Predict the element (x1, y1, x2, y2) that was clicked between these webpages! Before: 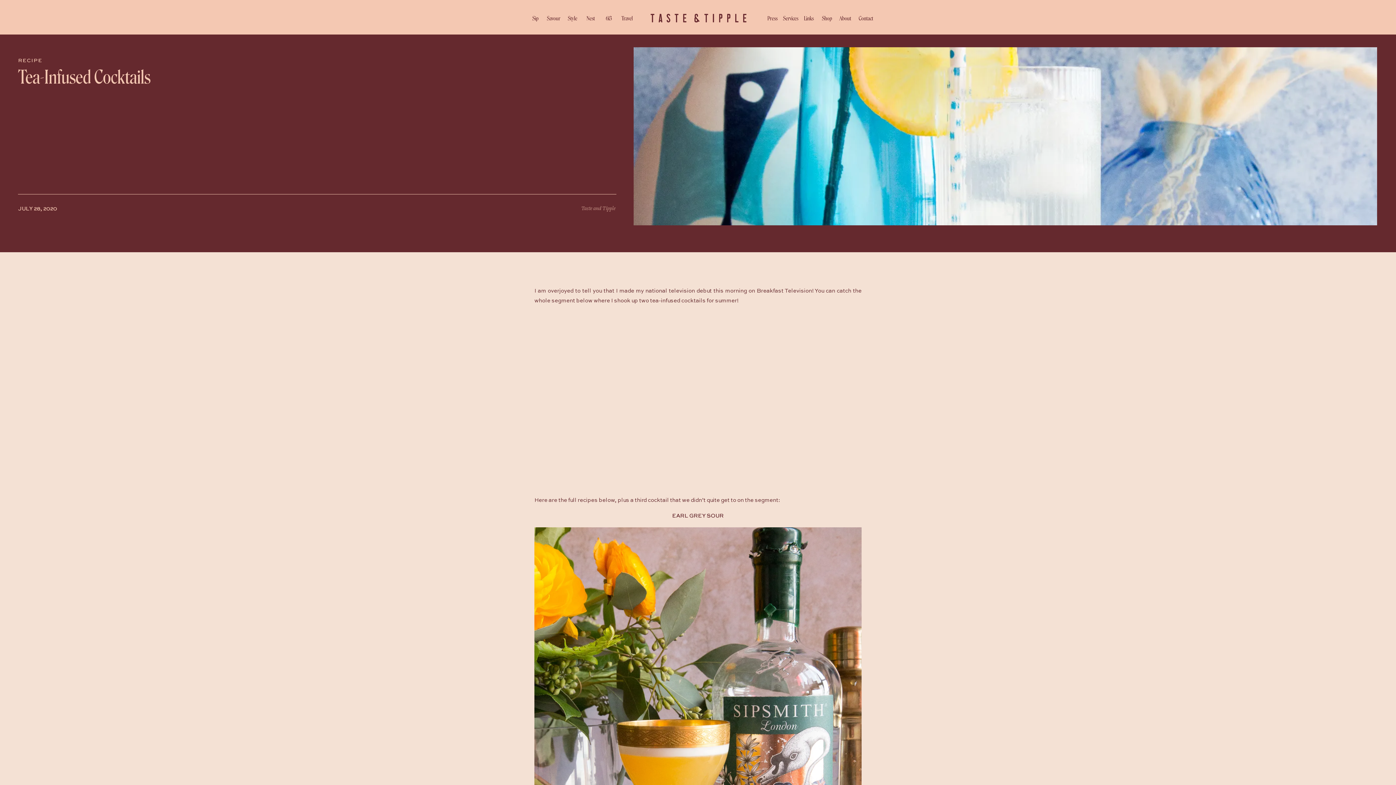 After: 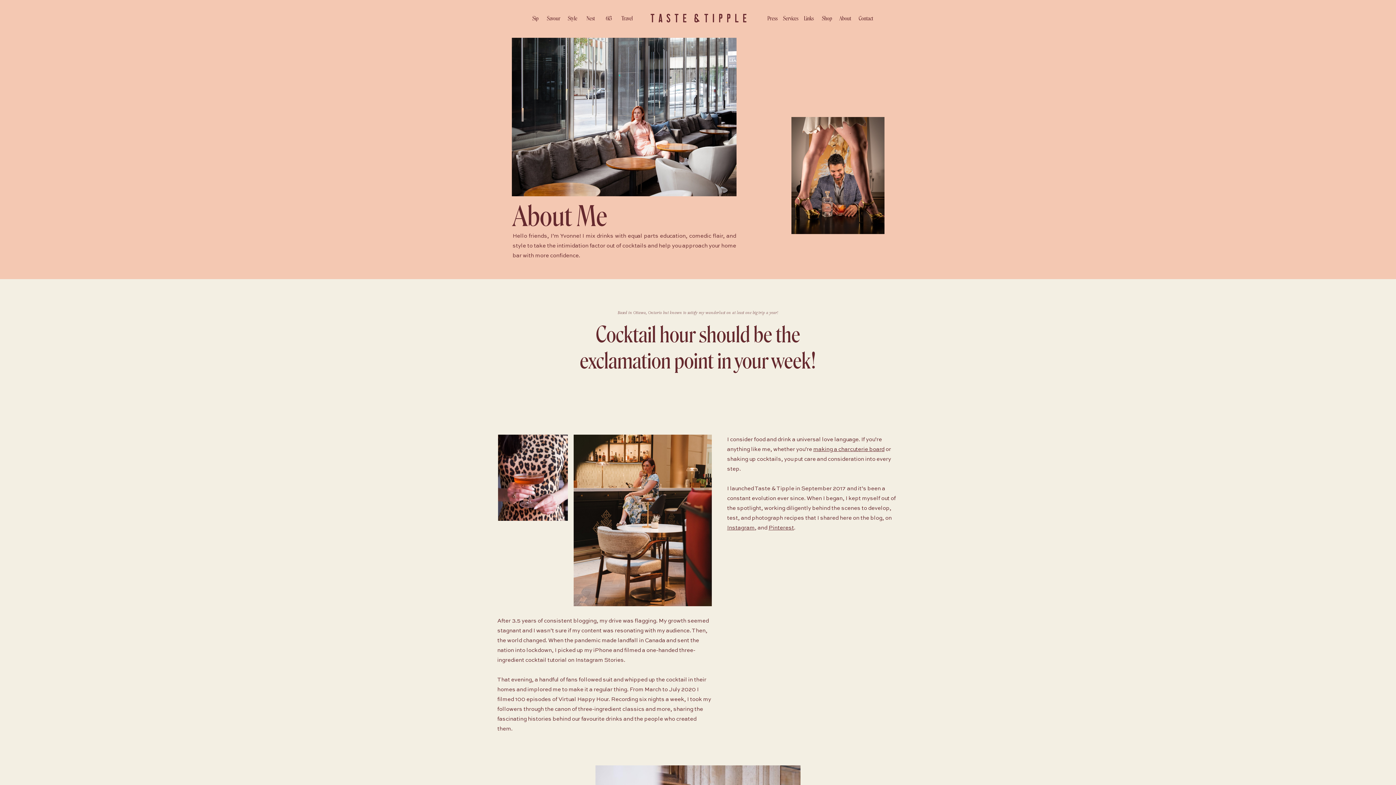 Action: label: About bbox: (836, 13, 854, 21)